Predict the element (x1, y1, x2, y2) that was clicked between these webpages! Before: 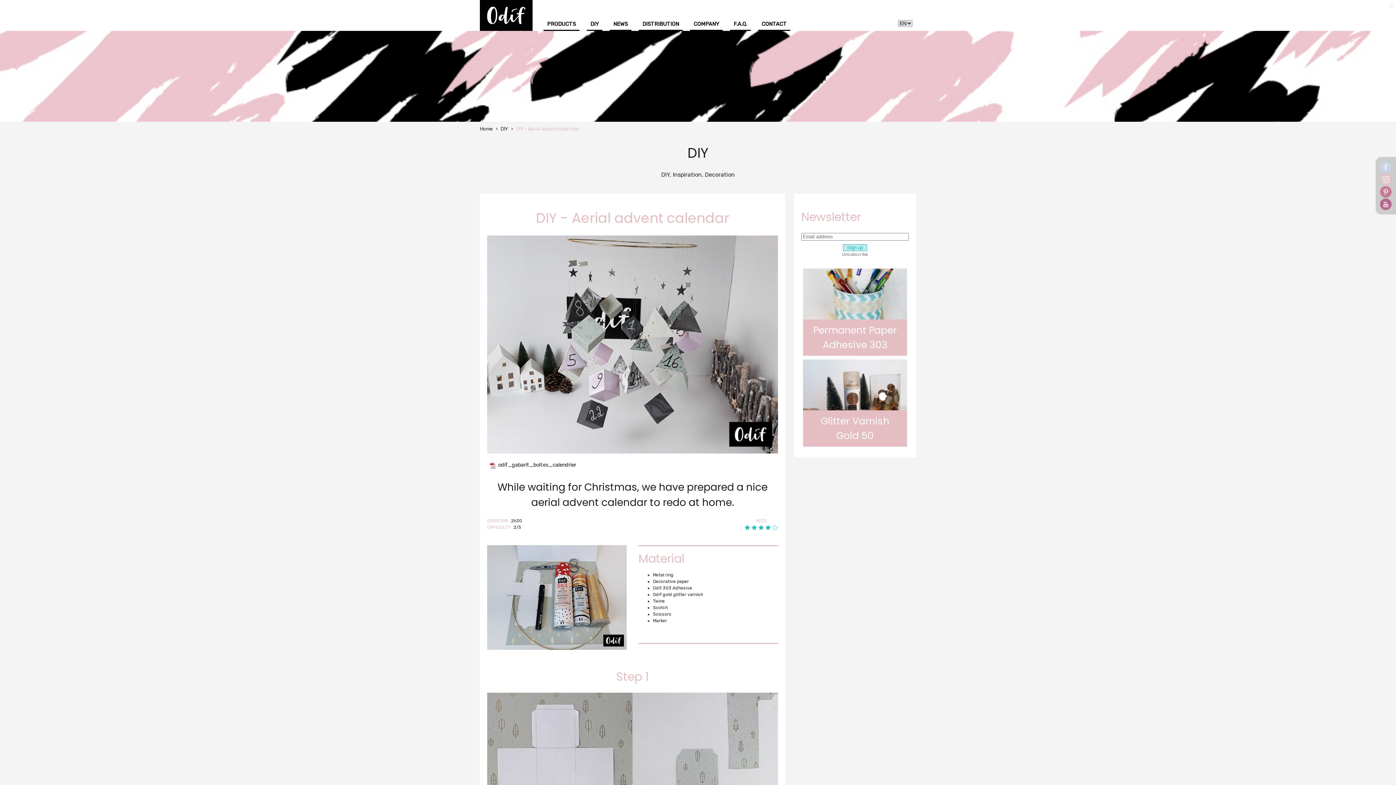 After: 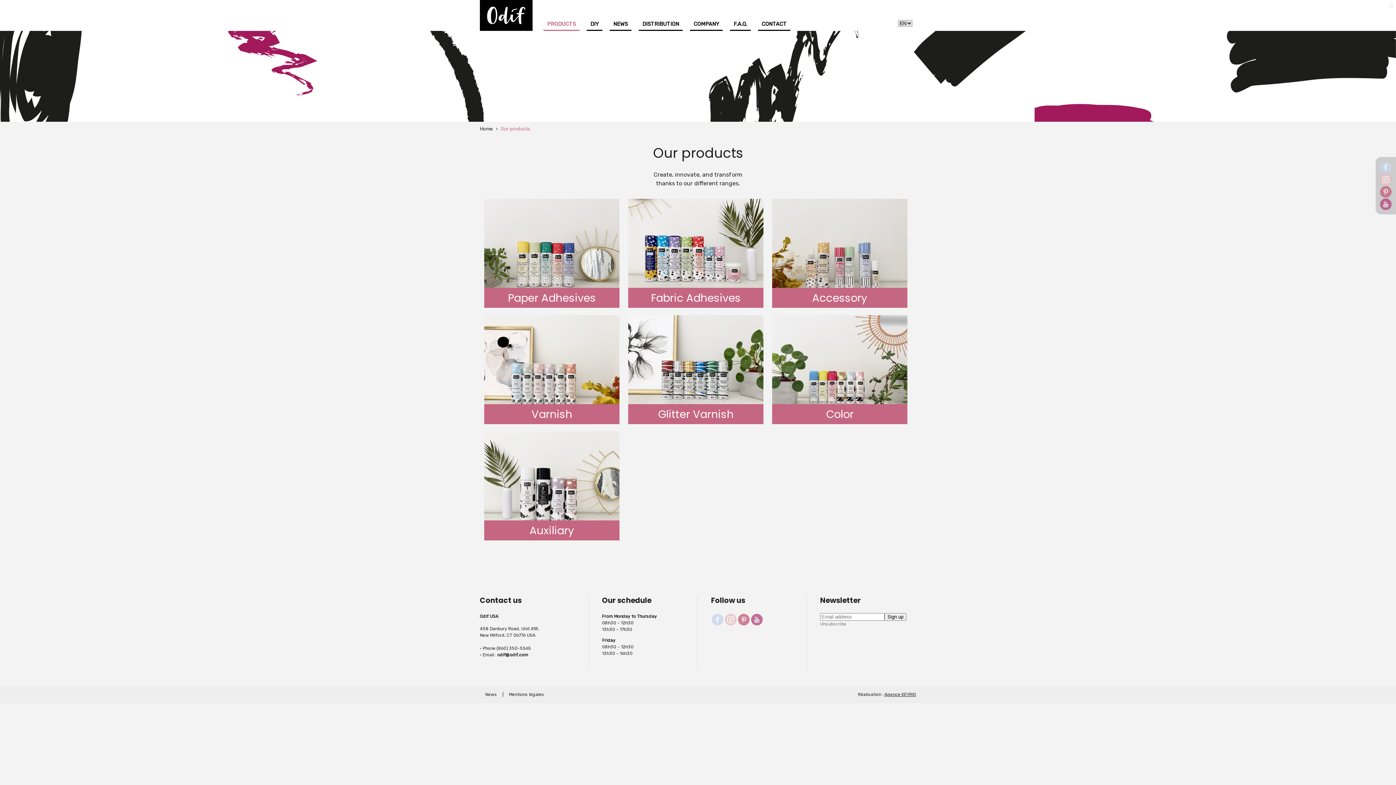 Action: label: PRODUCTS bbox: (543, 18, 579, 30)